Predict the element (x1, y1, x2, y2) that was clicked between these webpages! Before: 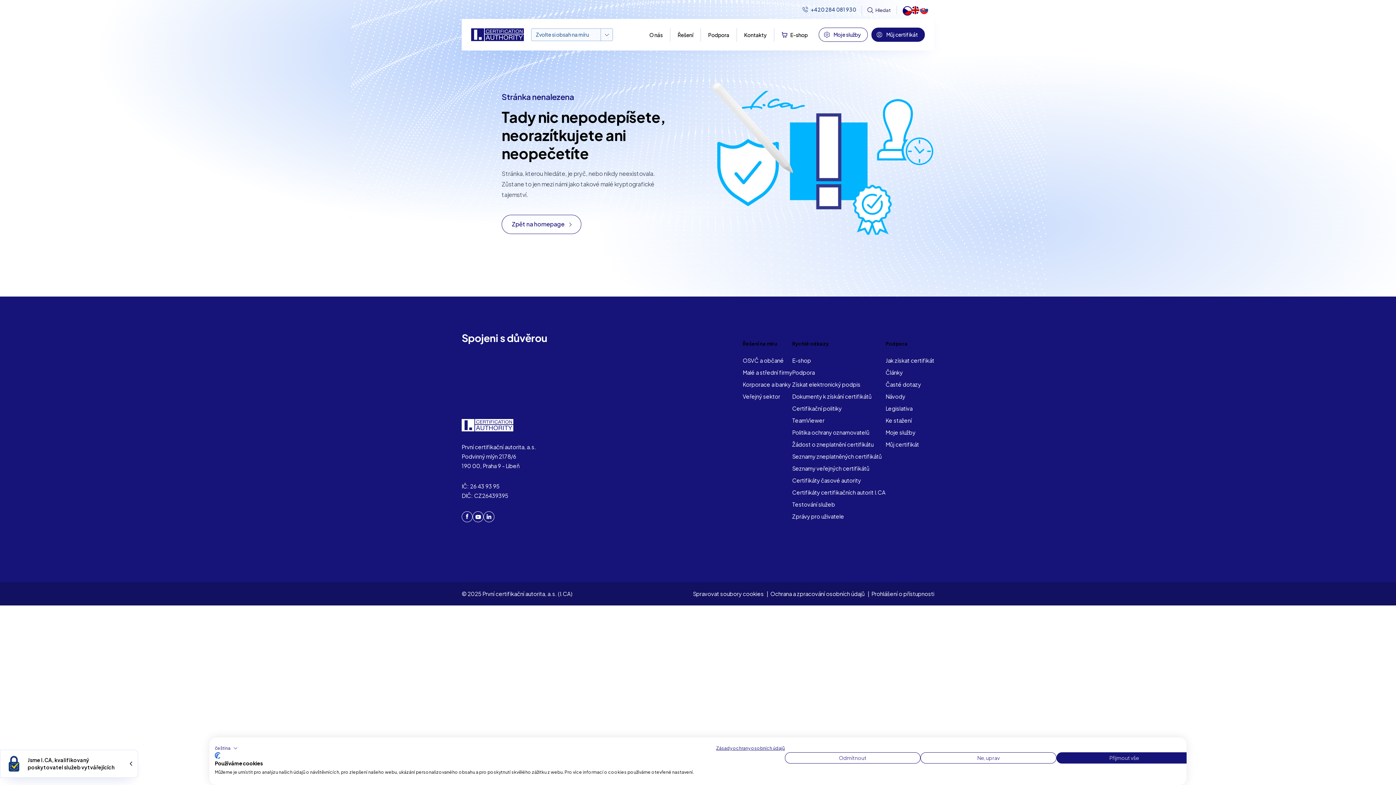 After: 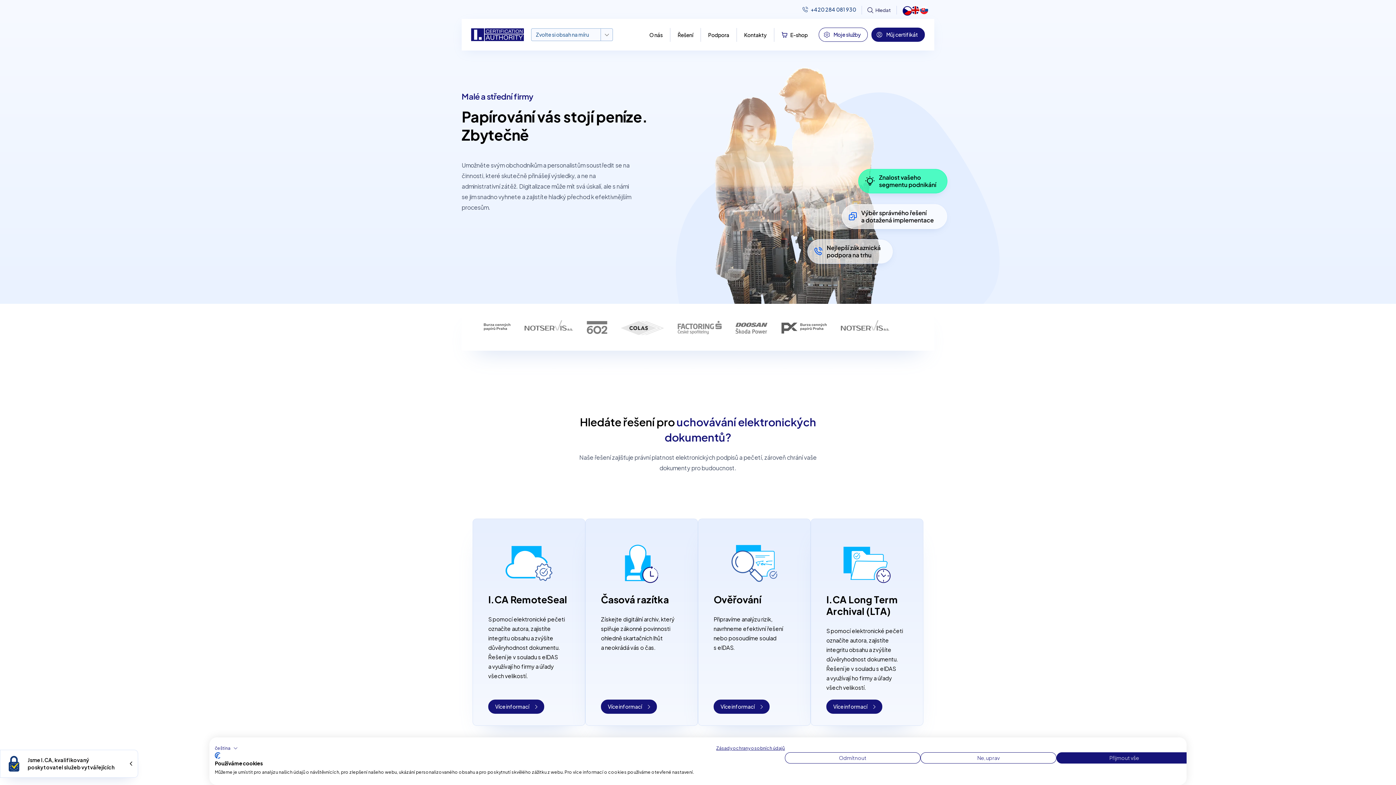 Action: label: Malé a střední firmy bbox: (742, 366, 792, 378)